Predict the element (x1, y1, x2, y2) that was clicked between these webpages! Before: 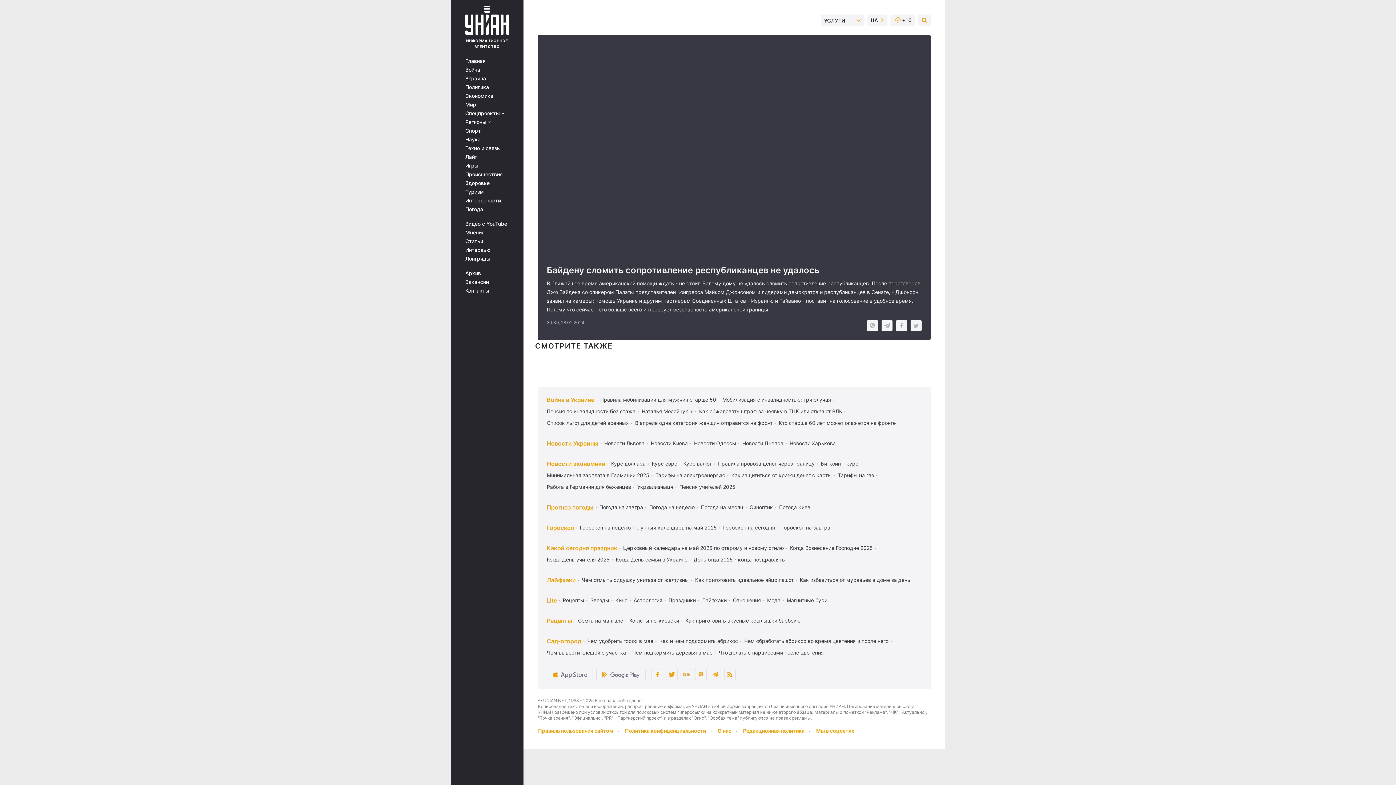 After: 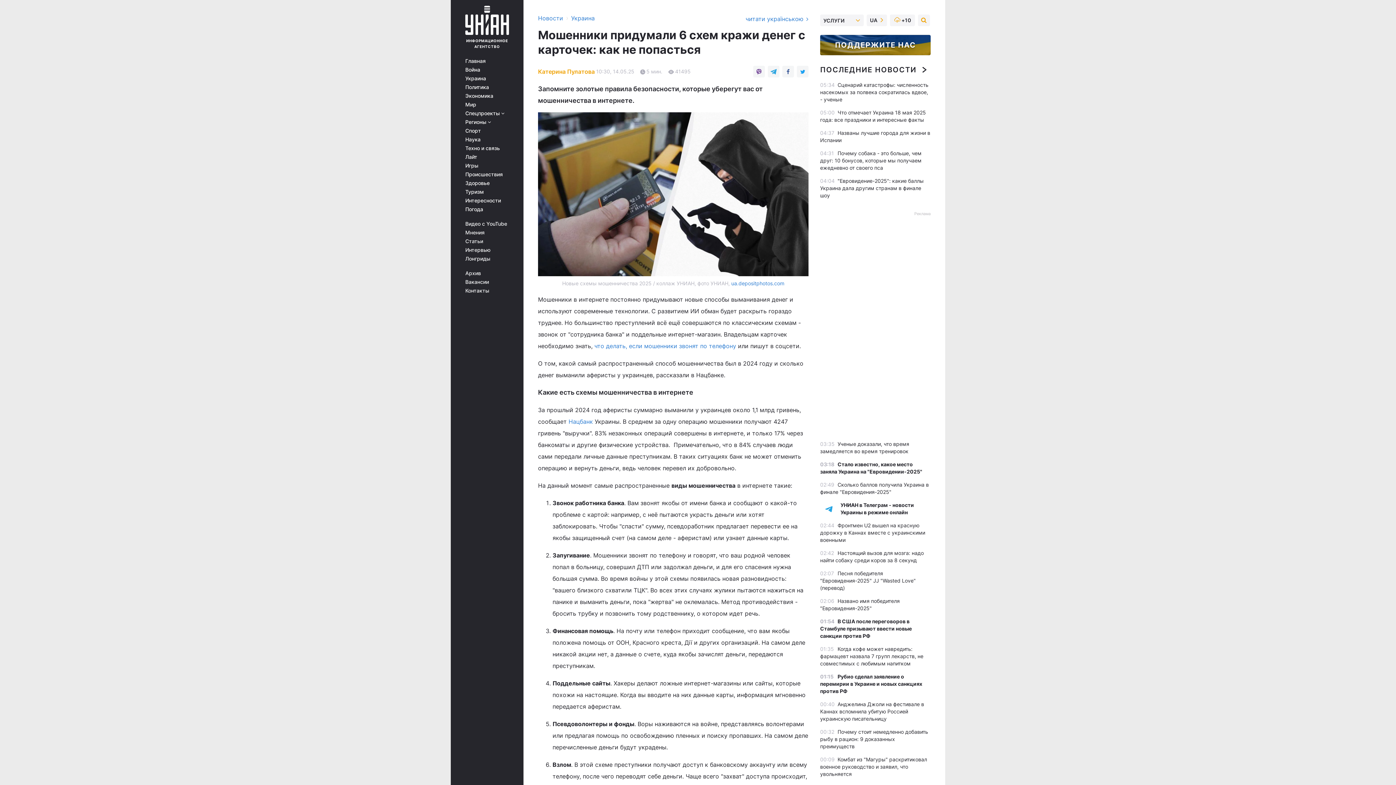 Action: bbox: (731, 471, 832, 480) label: Как защититься от кражи денег с карты